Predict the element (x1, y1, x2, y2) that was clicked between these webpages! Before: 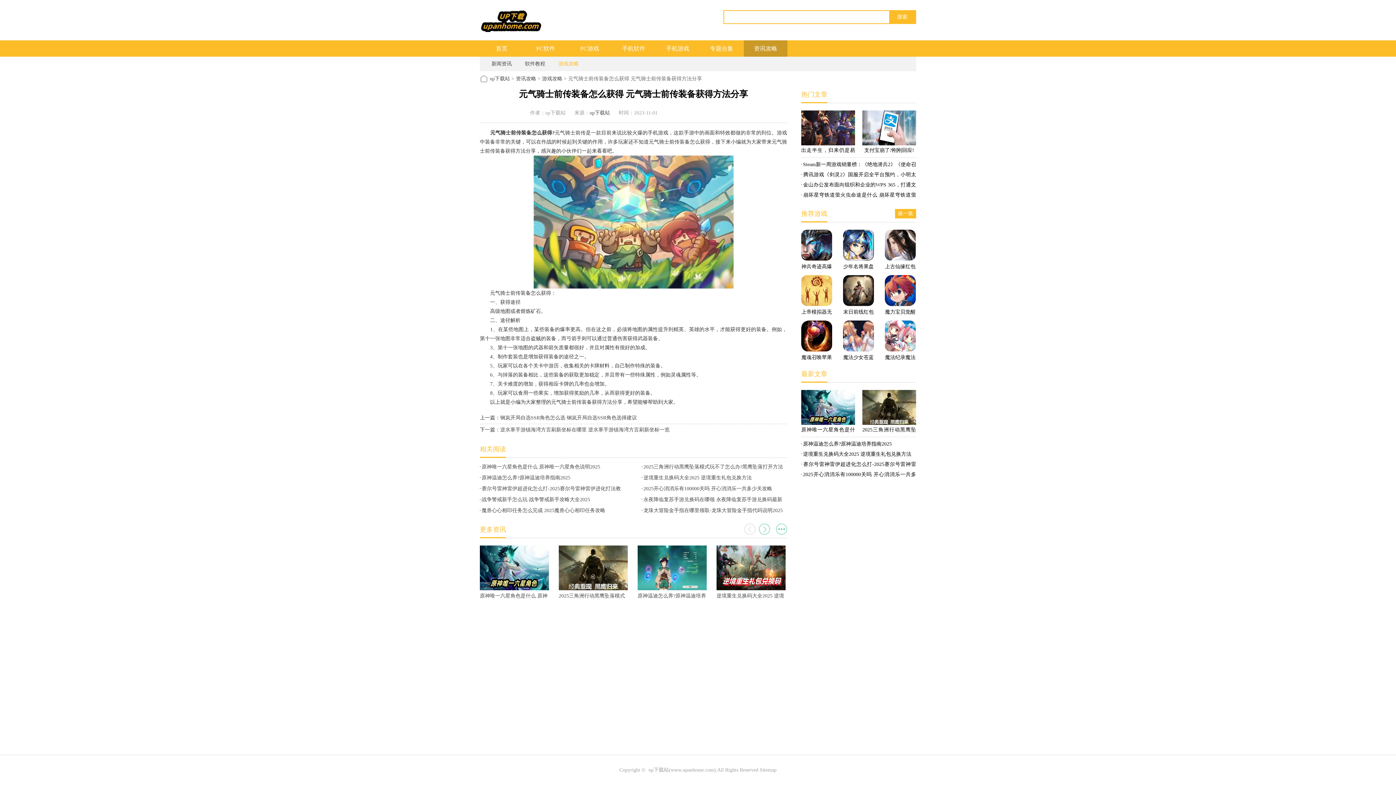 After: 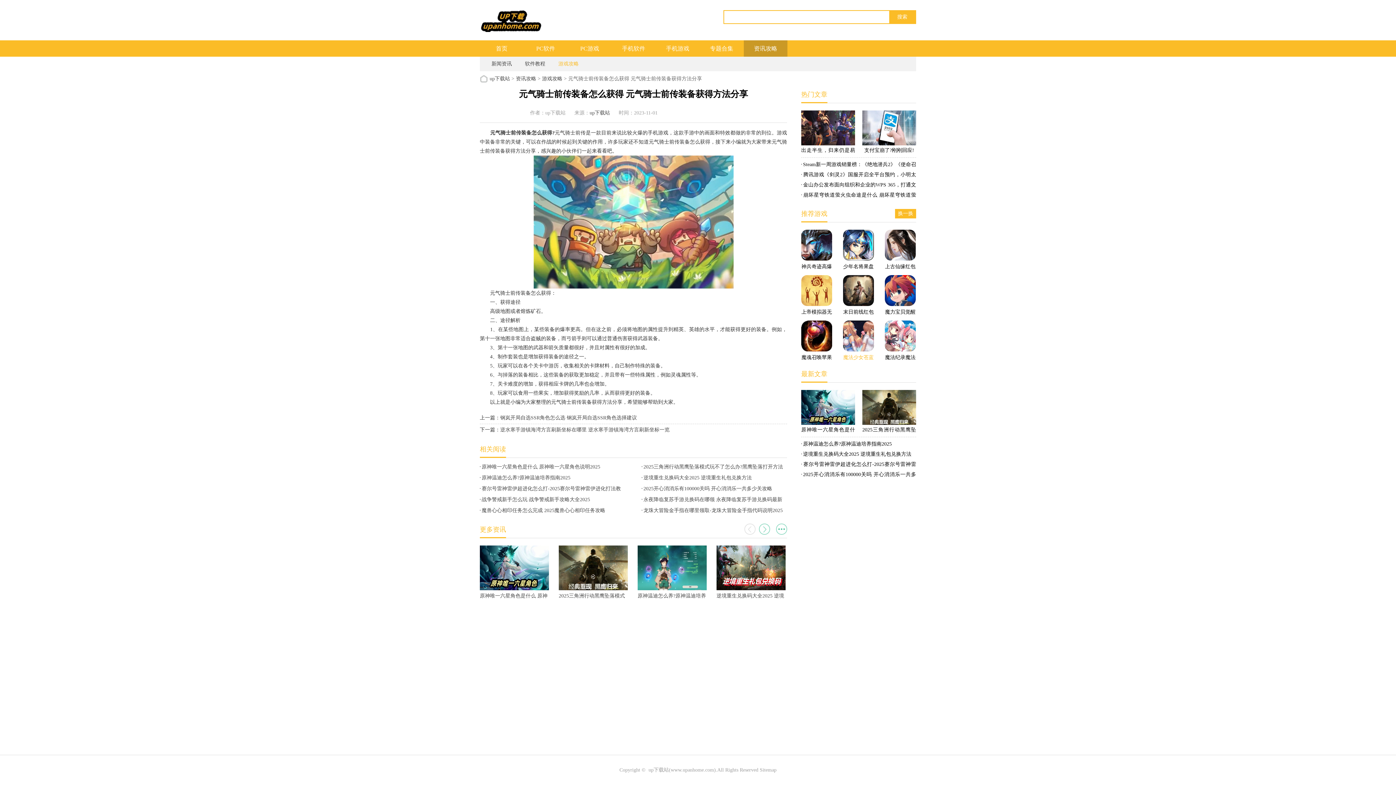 Action: bbox: (843, 320, 874, 362) label: 魔法少女苍蓝星魔改版